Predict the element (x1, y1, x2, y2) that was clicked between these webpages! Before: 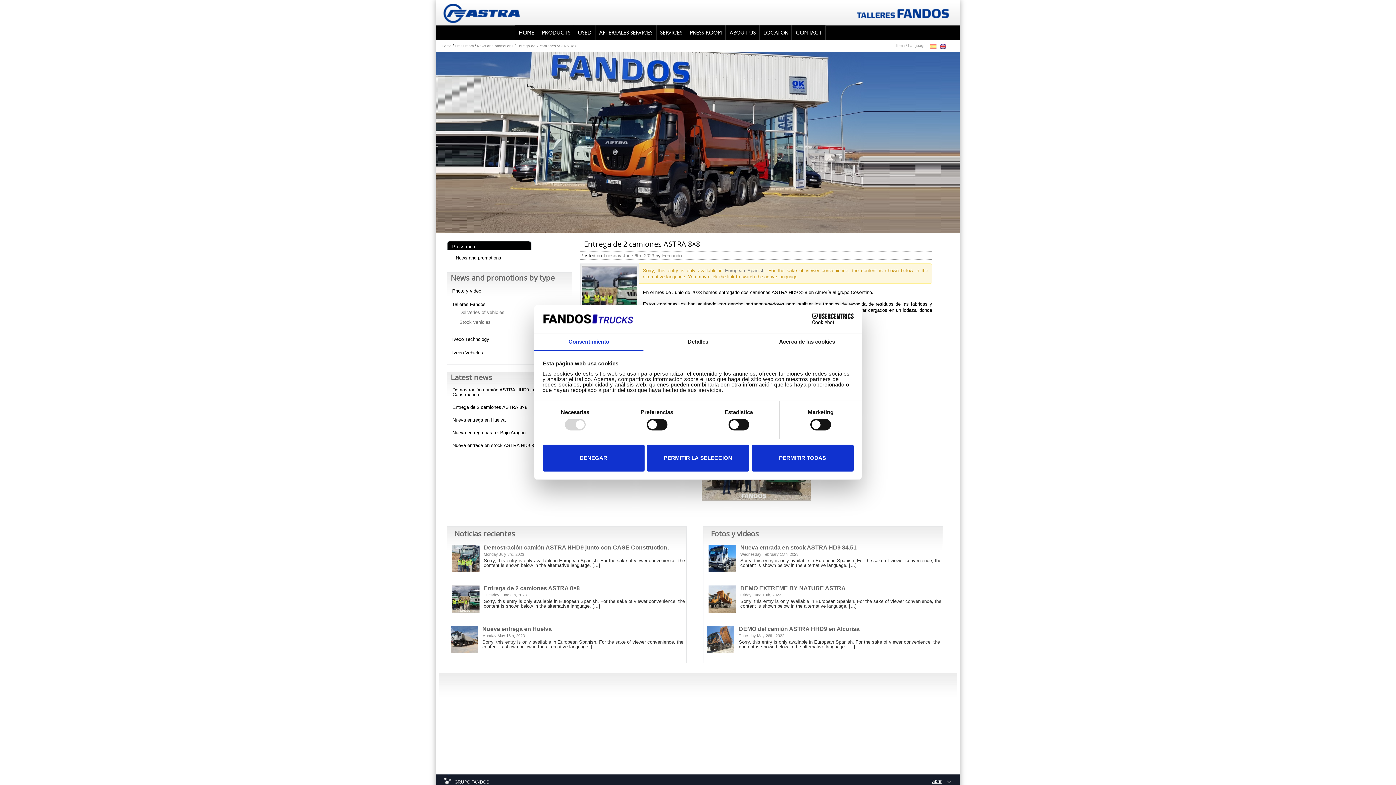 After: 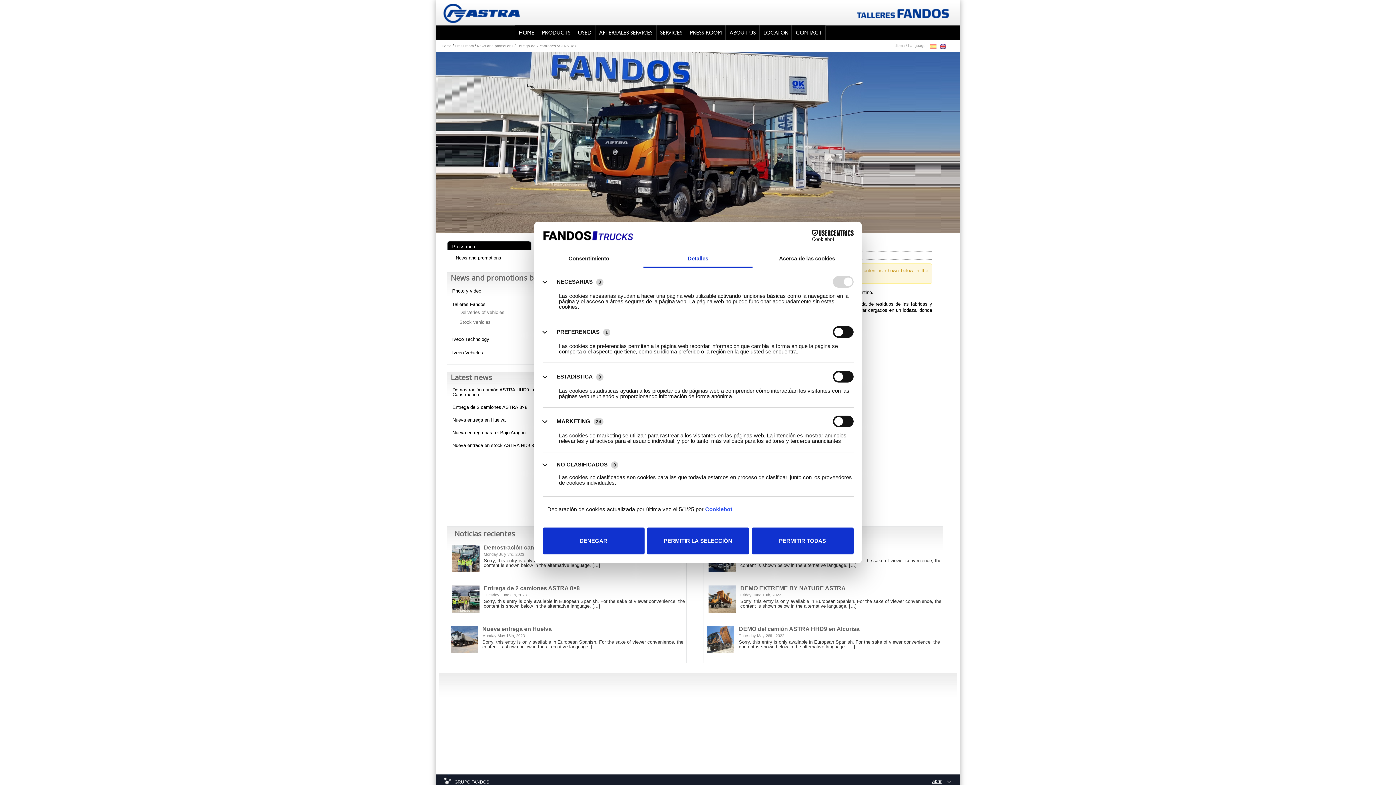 Action: label: Detalles bbox: (643, 333, 752, 351)